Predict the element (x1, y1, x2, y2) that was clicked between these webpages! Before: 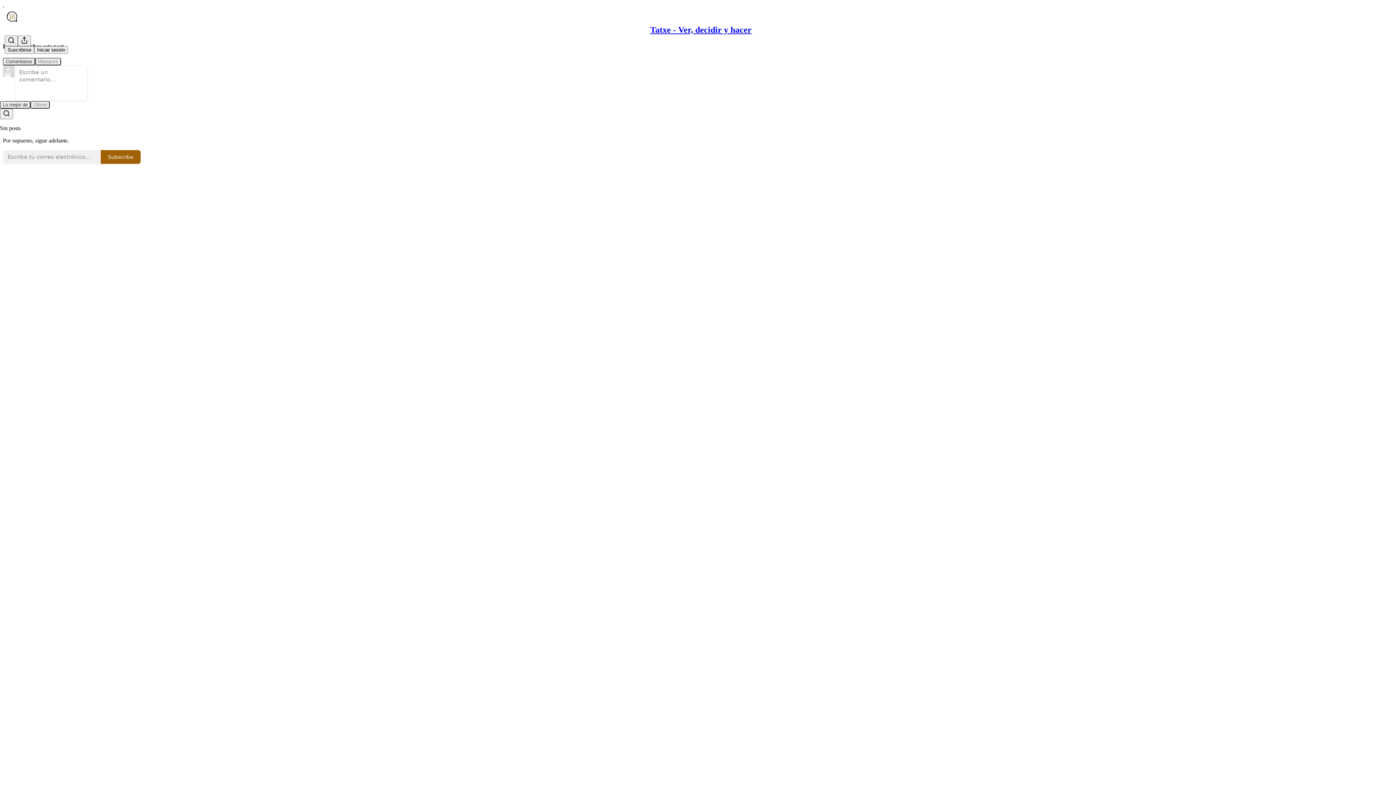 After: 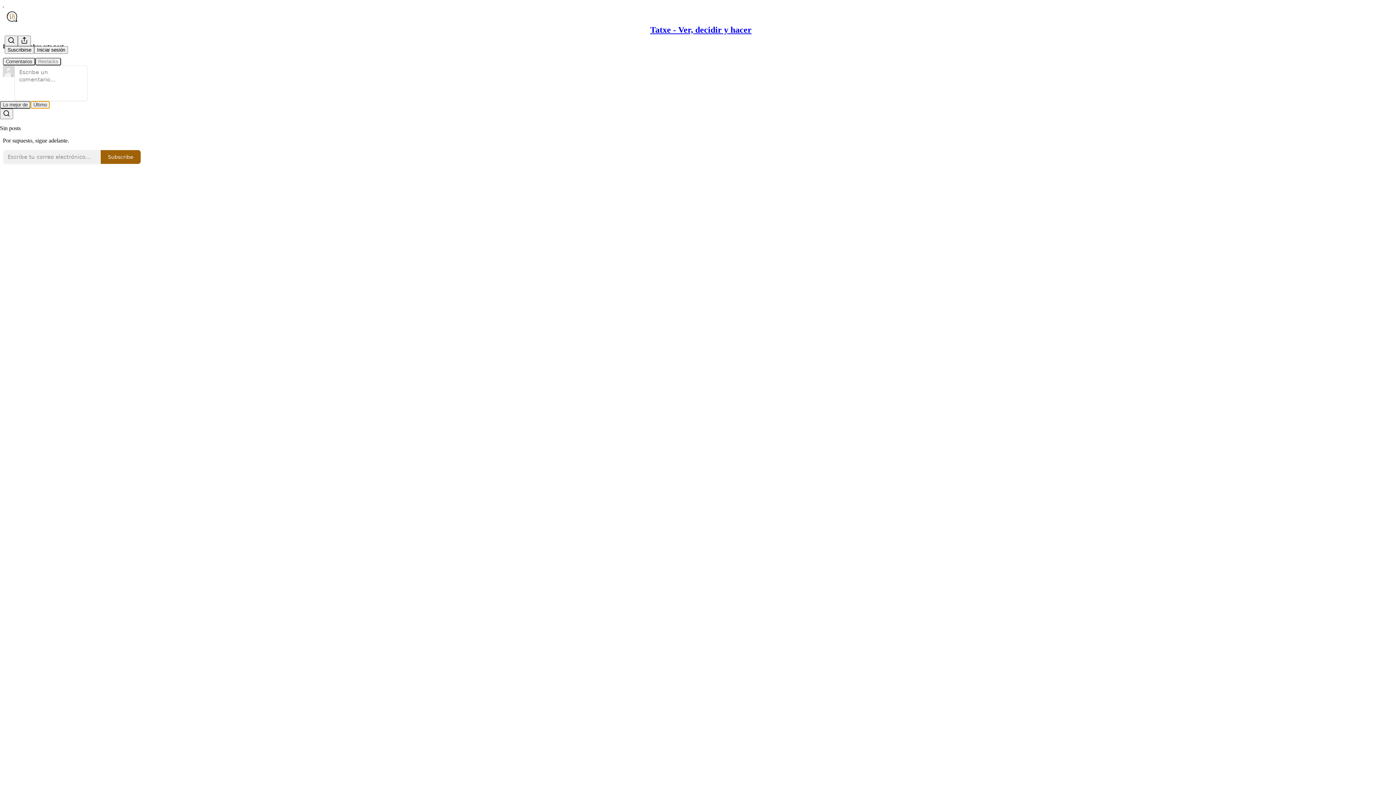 Action: bbox: (30, 100, 49, 108) label: Último